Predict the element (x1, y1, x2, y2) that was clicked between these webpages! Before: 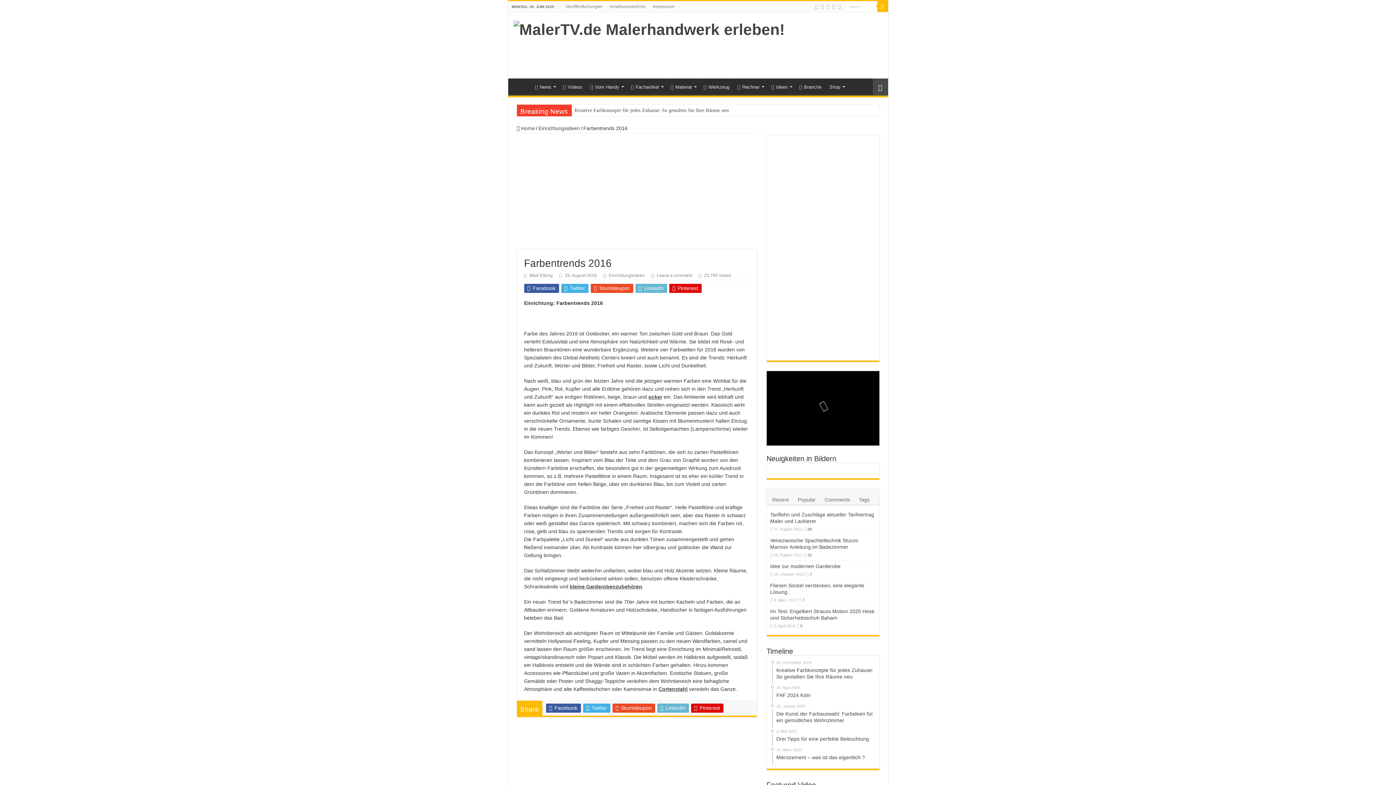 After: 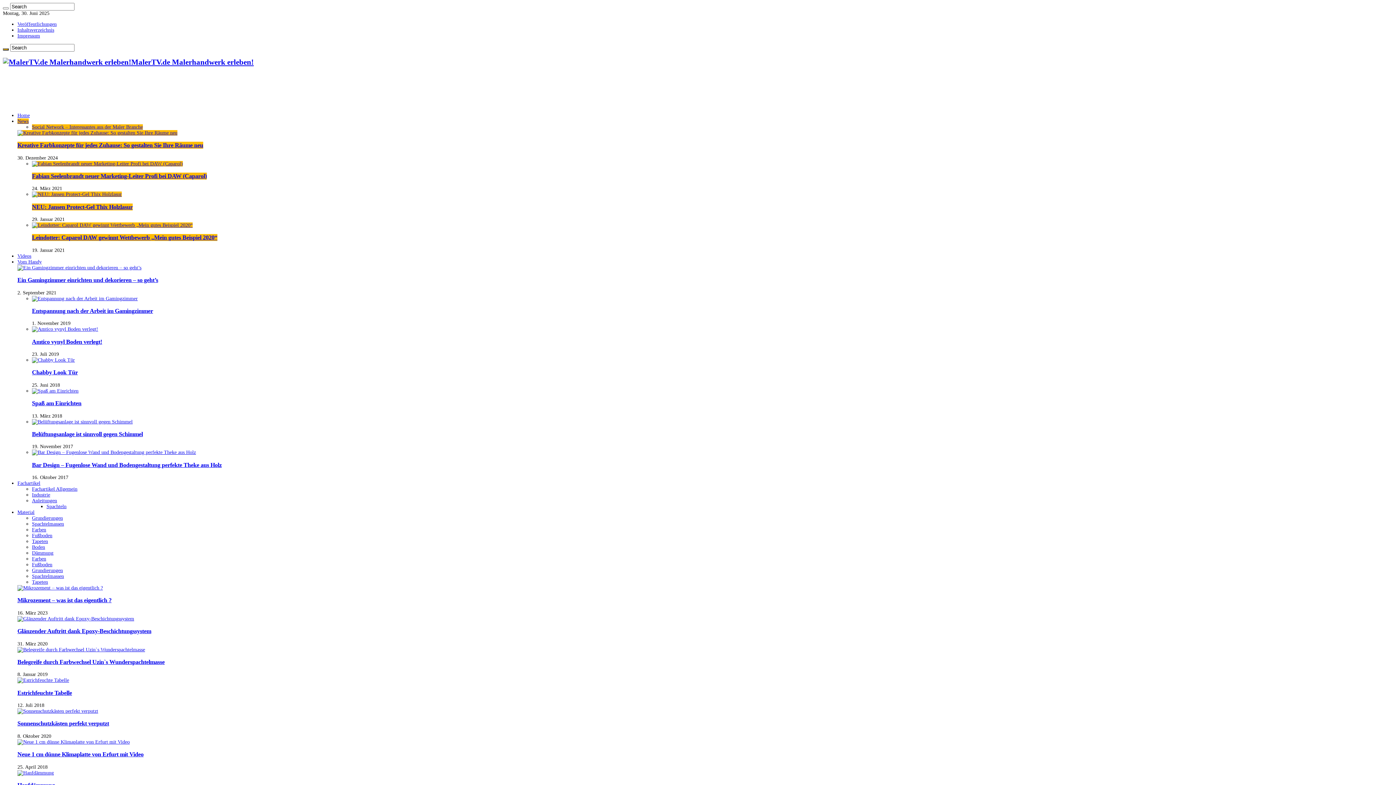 Action: bbox: (531, 78, 558, 93) label: News